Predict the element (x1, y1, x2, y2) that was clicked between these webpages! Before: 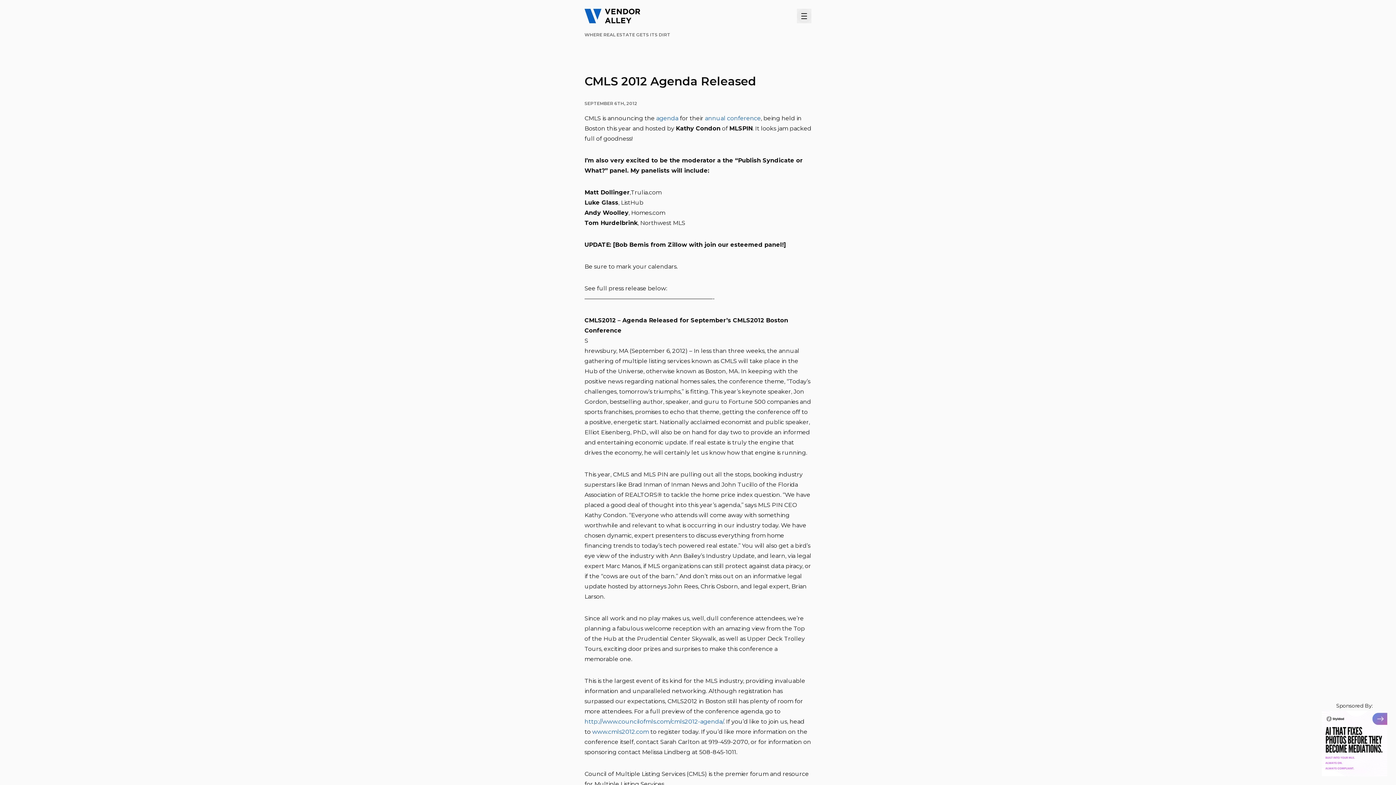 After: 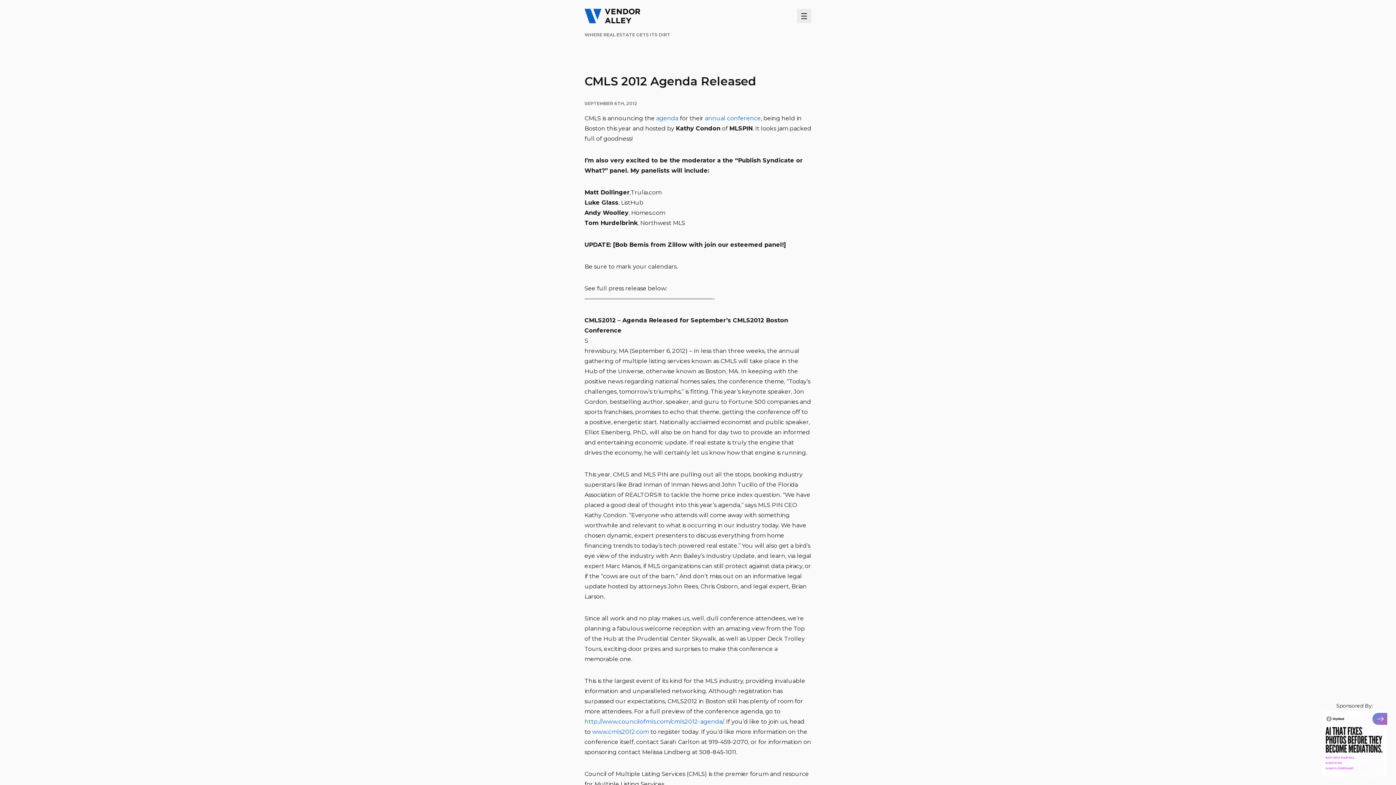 Action: bbox: (1322, 702, 1387, 776) label: Sponsored By: